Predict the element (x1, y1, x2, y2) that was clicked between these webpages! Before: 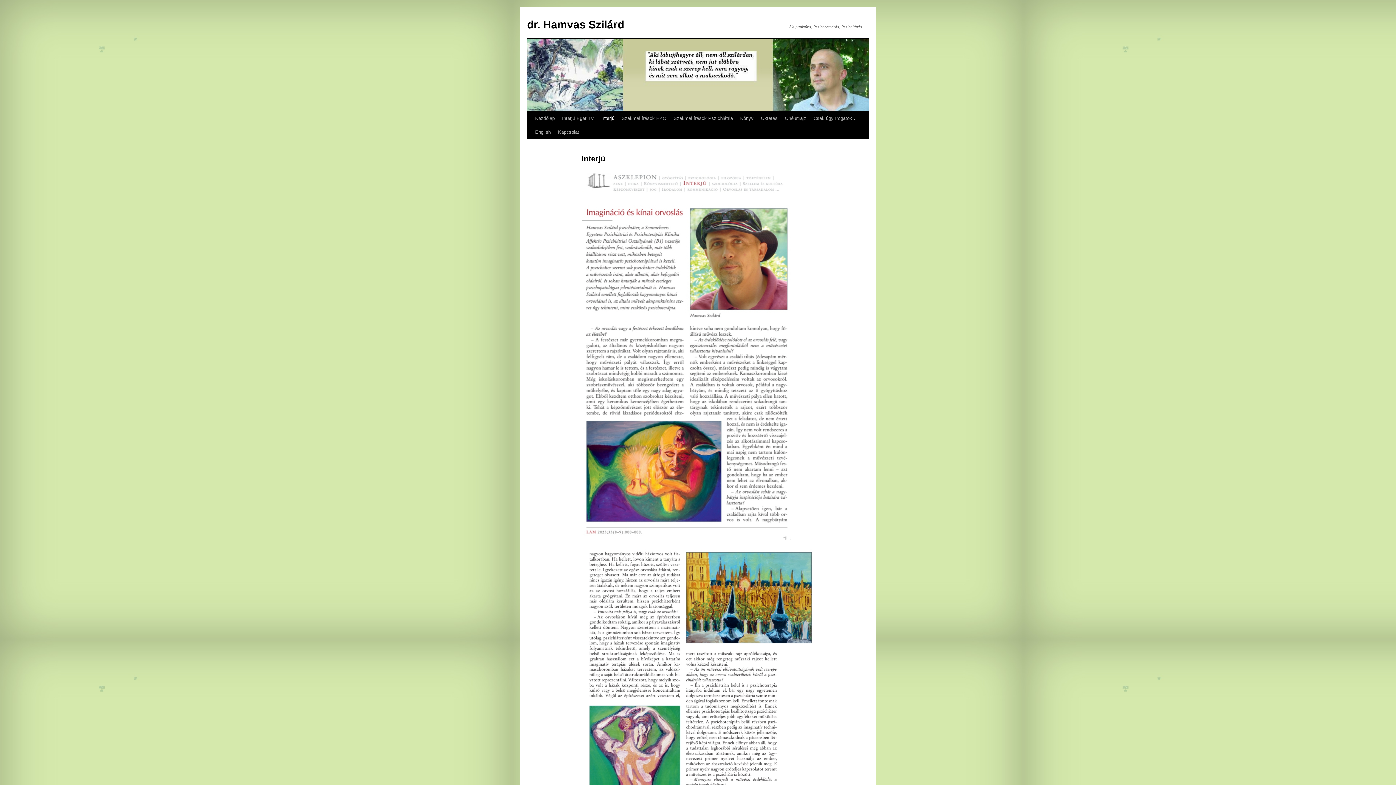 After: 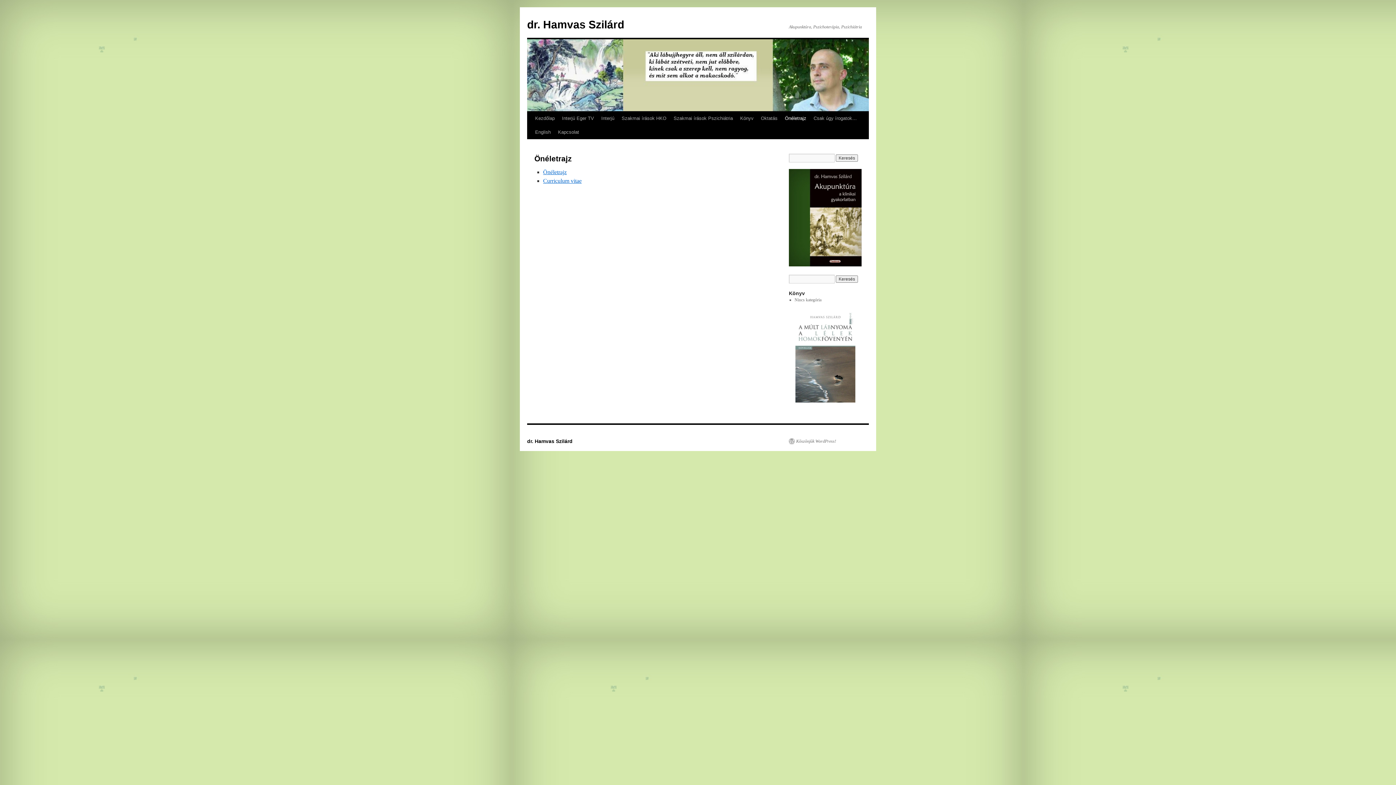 Action: label: Önéletrajz bbox: (781, 111, 810, 125)